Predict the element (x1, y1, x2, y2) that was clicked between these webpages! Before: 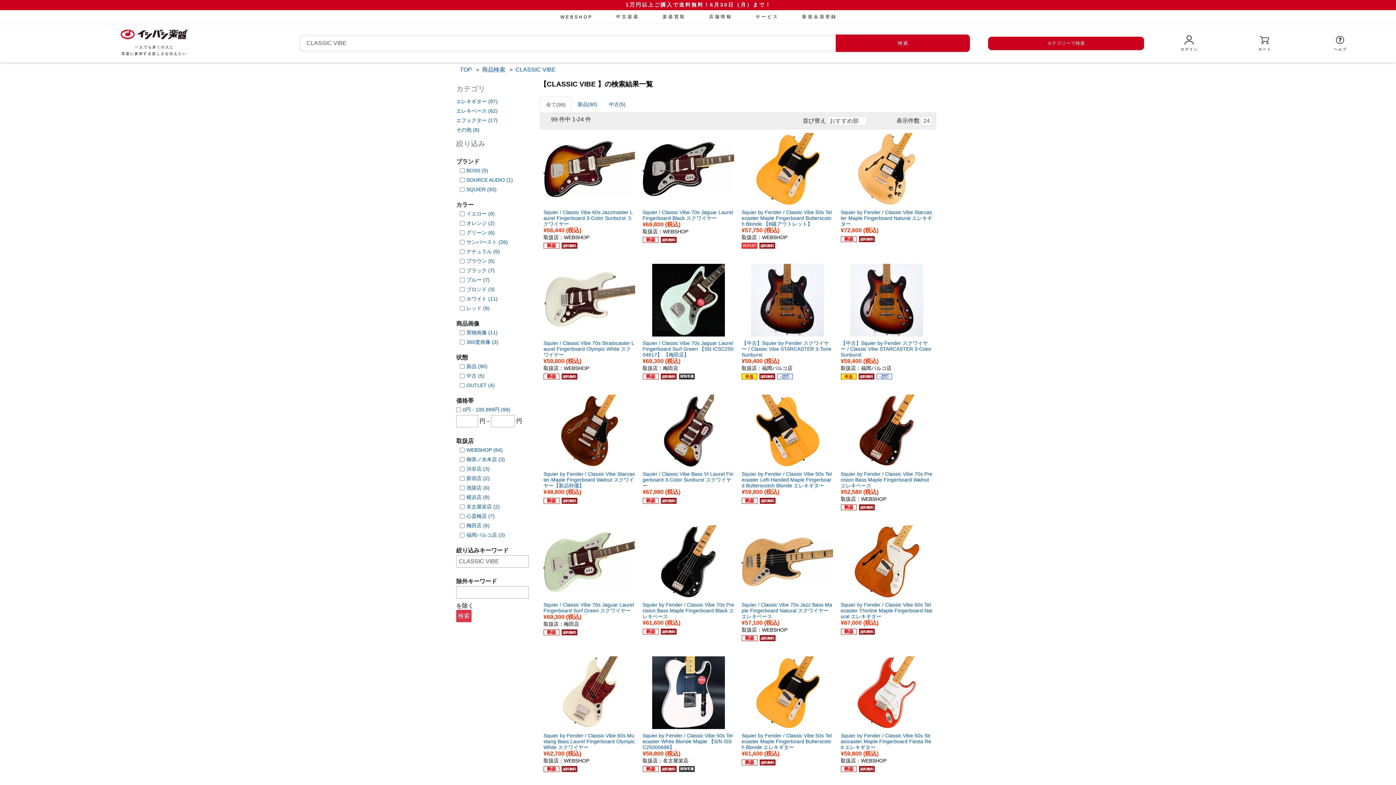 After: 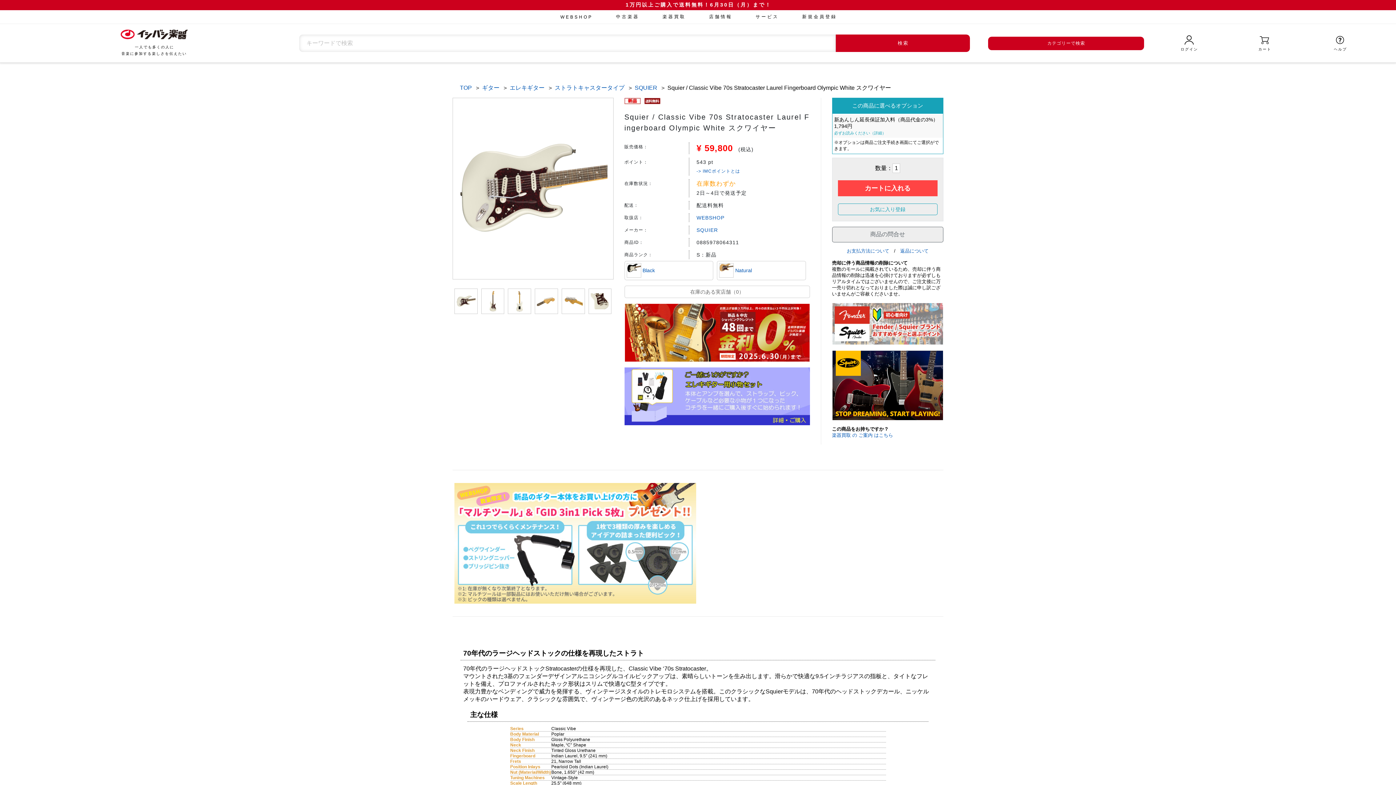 Action: bbox: (543, 264, 635, 336)